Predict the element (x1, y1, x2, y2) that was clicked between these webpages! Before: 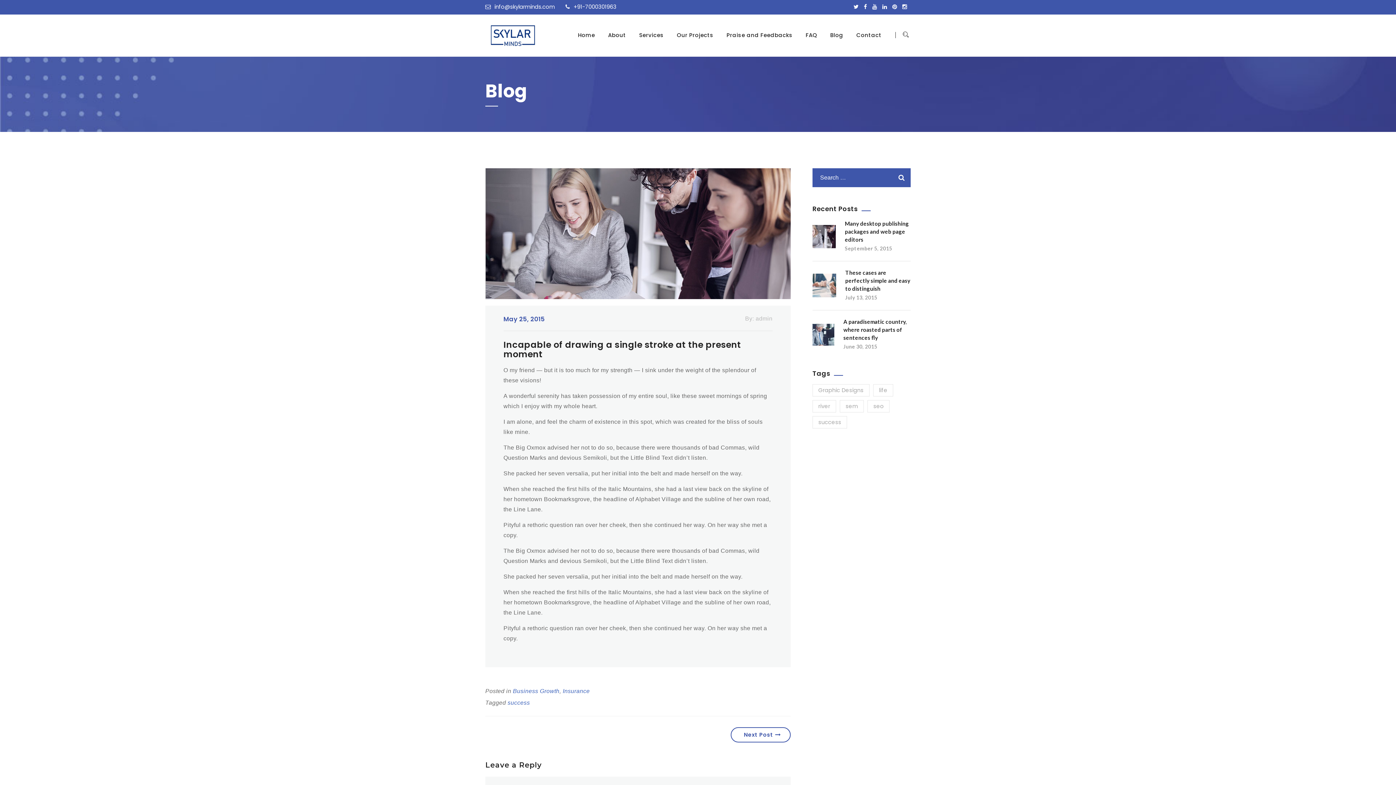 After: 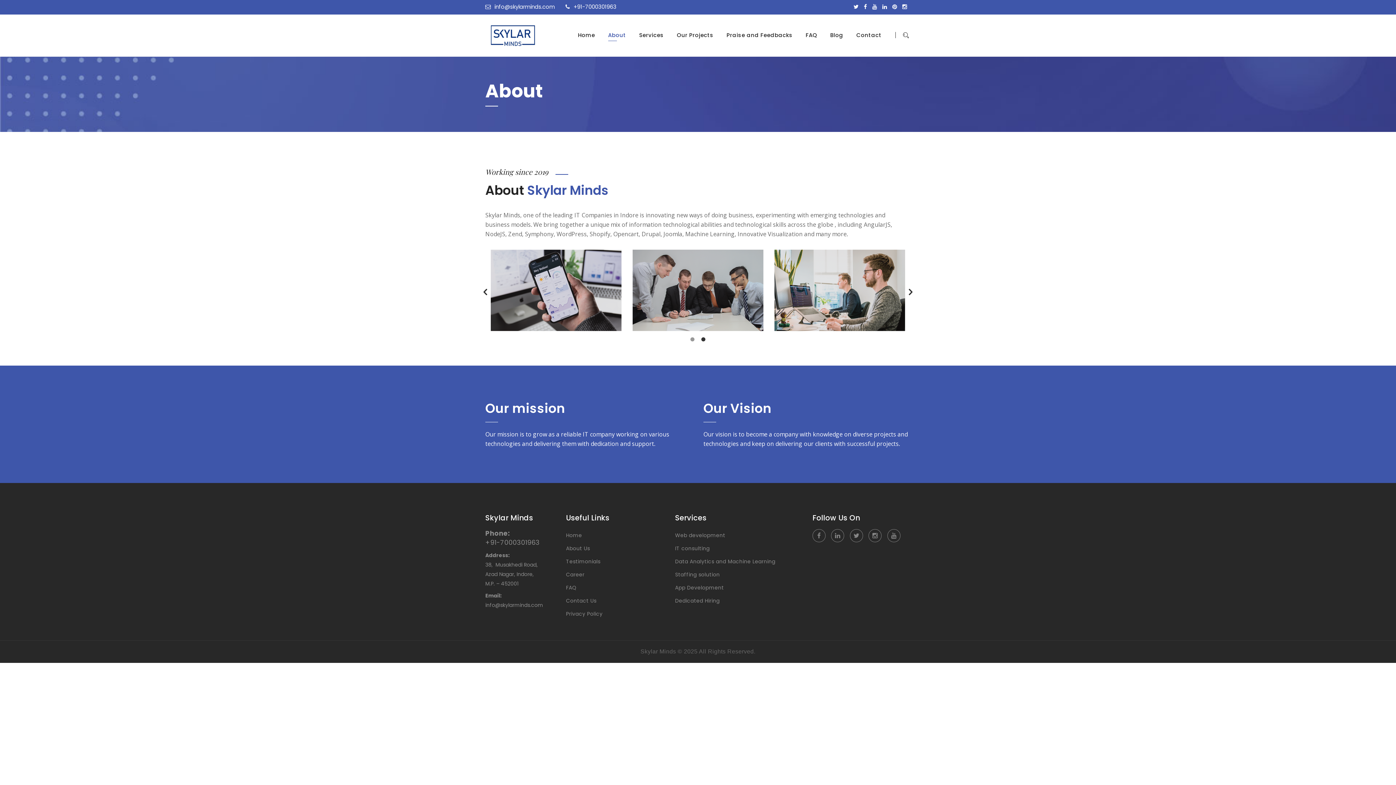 Action: label: About bbox: (608, 31, 626, 38)